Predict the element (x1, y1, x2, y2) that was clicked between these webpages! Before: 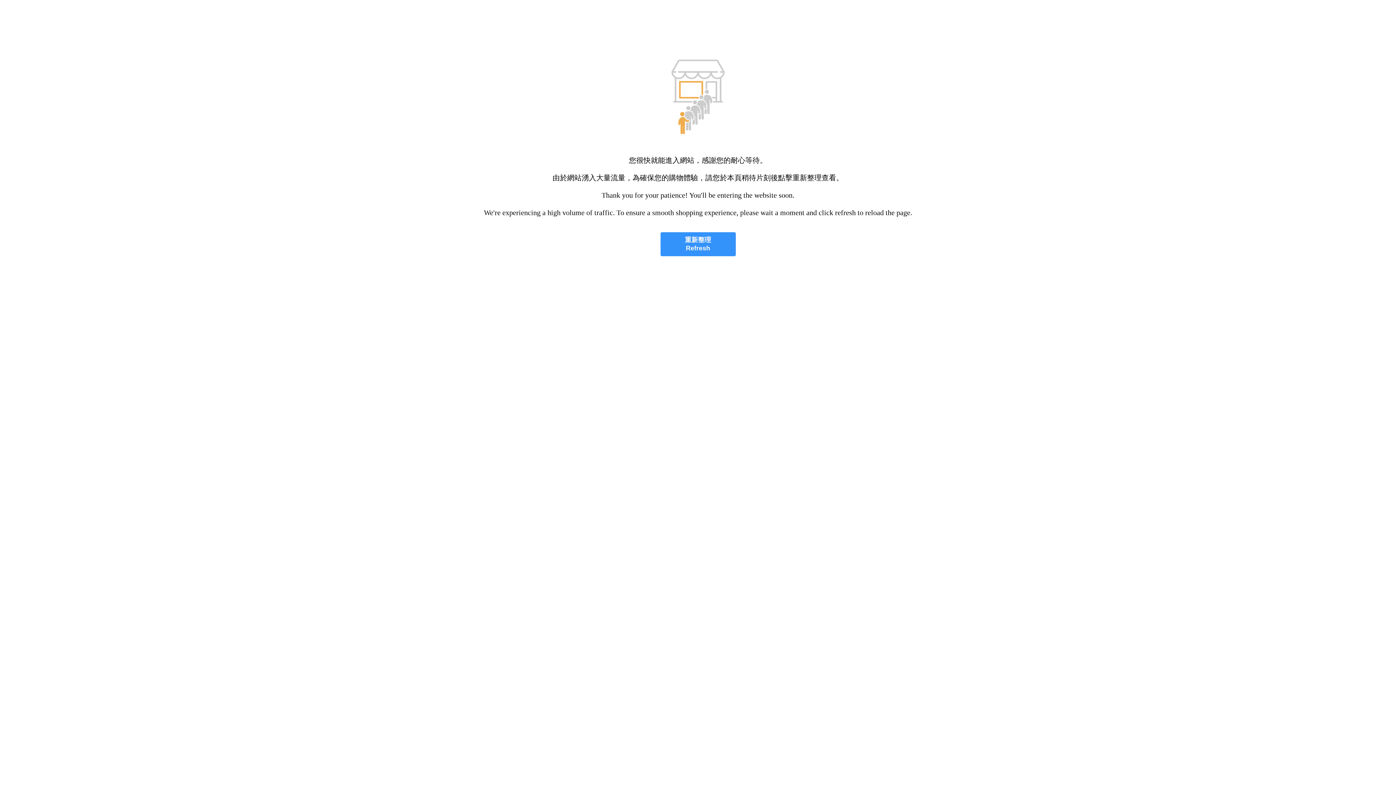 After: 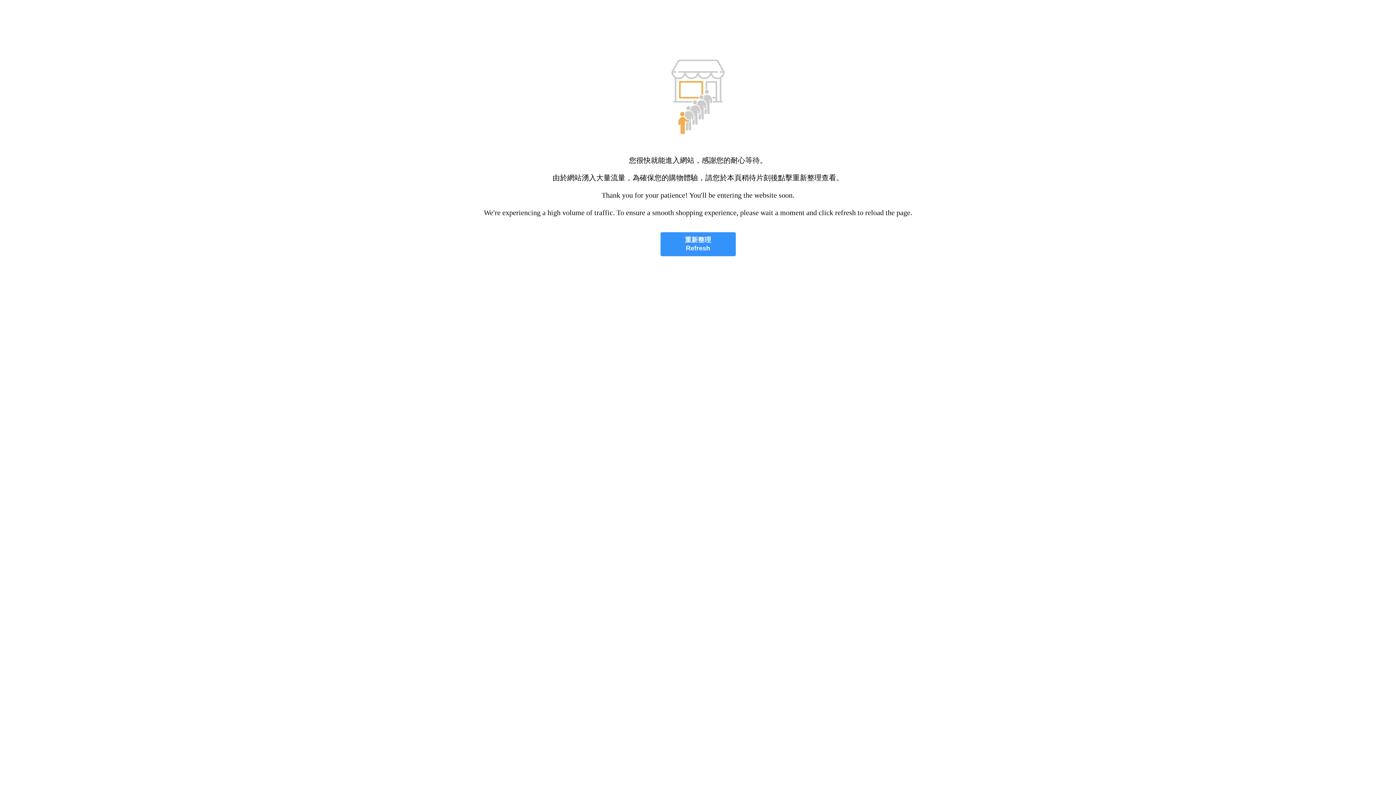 Action: label: 重新整理
Refresh bbox: (660, 232, 735, 256)